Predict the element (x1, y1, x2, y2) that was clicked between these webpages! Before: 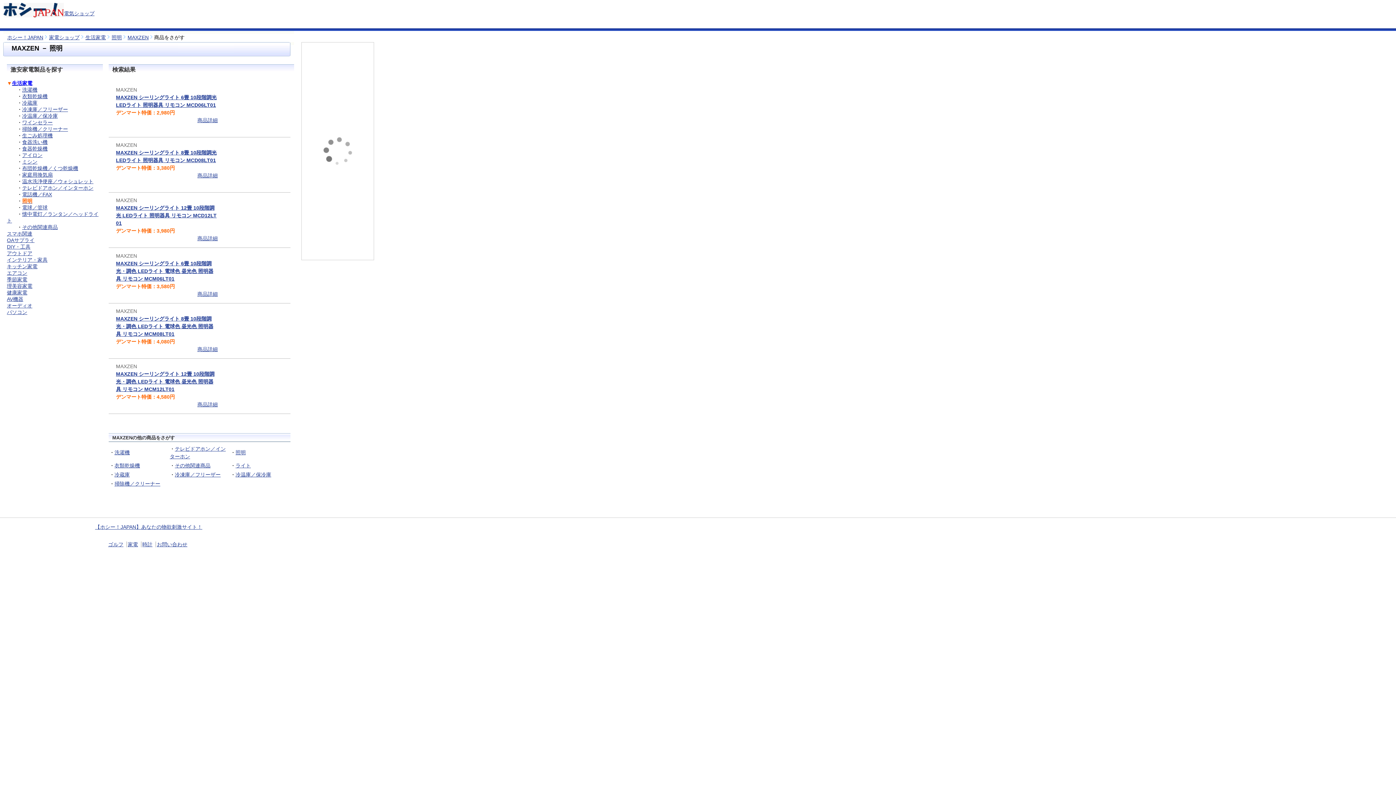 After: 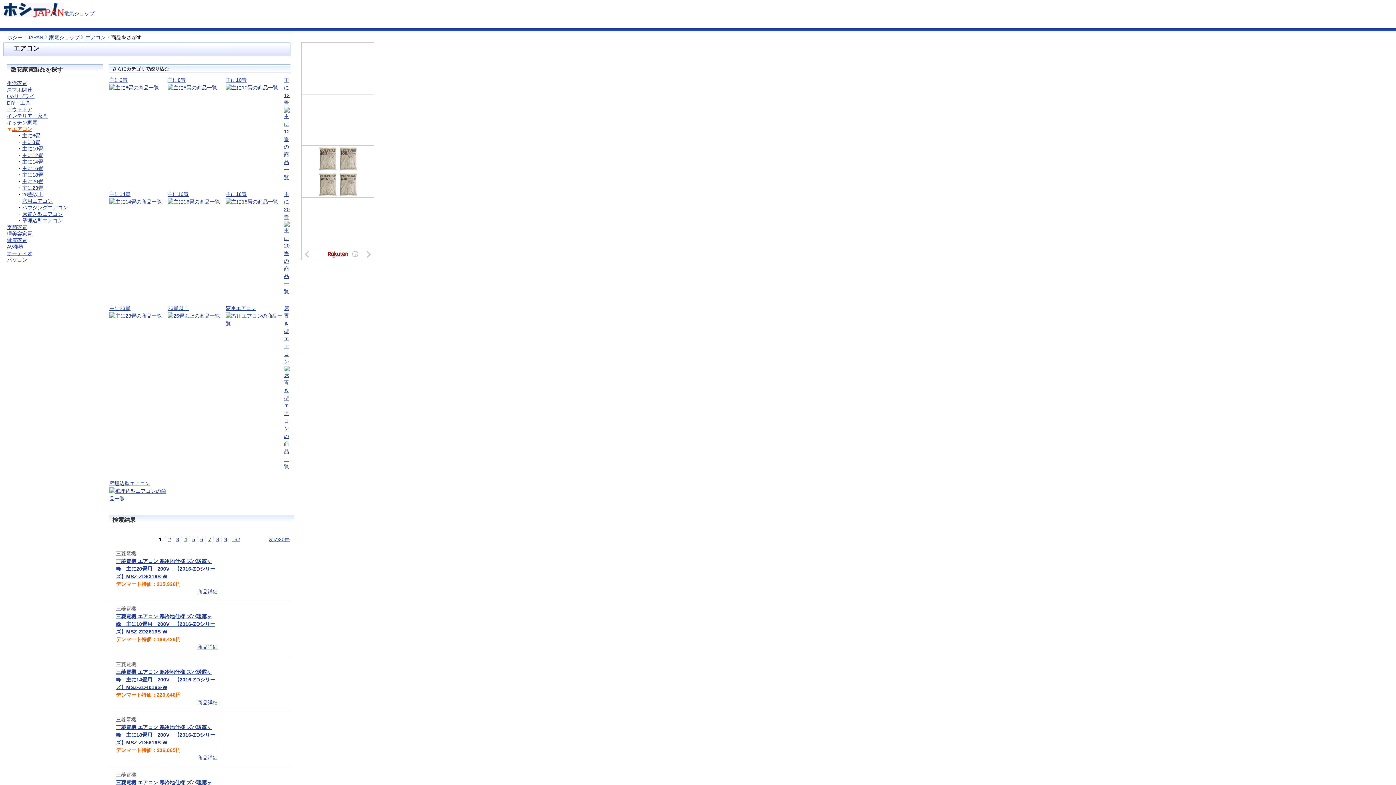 Action: bbox: (6, 270, 27, 276) label: エアコン